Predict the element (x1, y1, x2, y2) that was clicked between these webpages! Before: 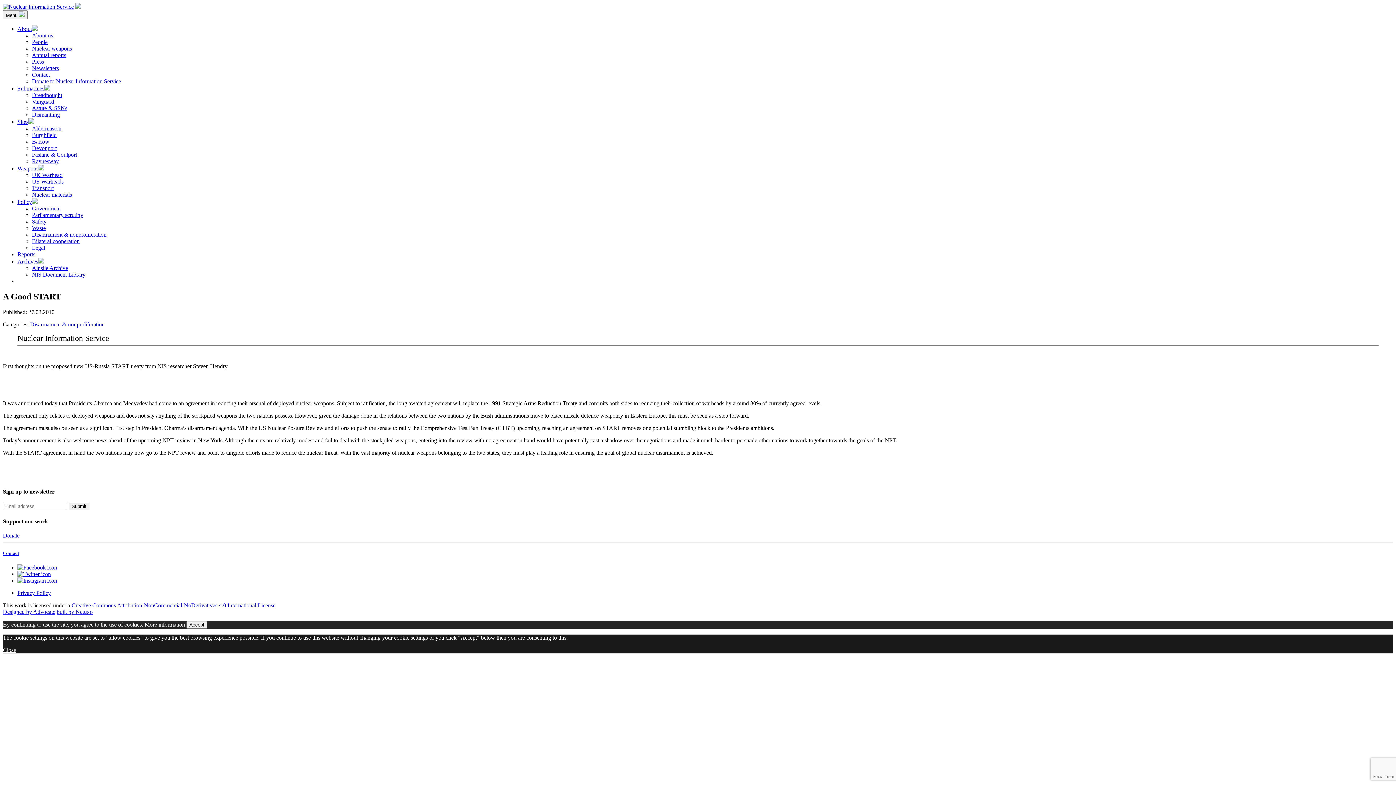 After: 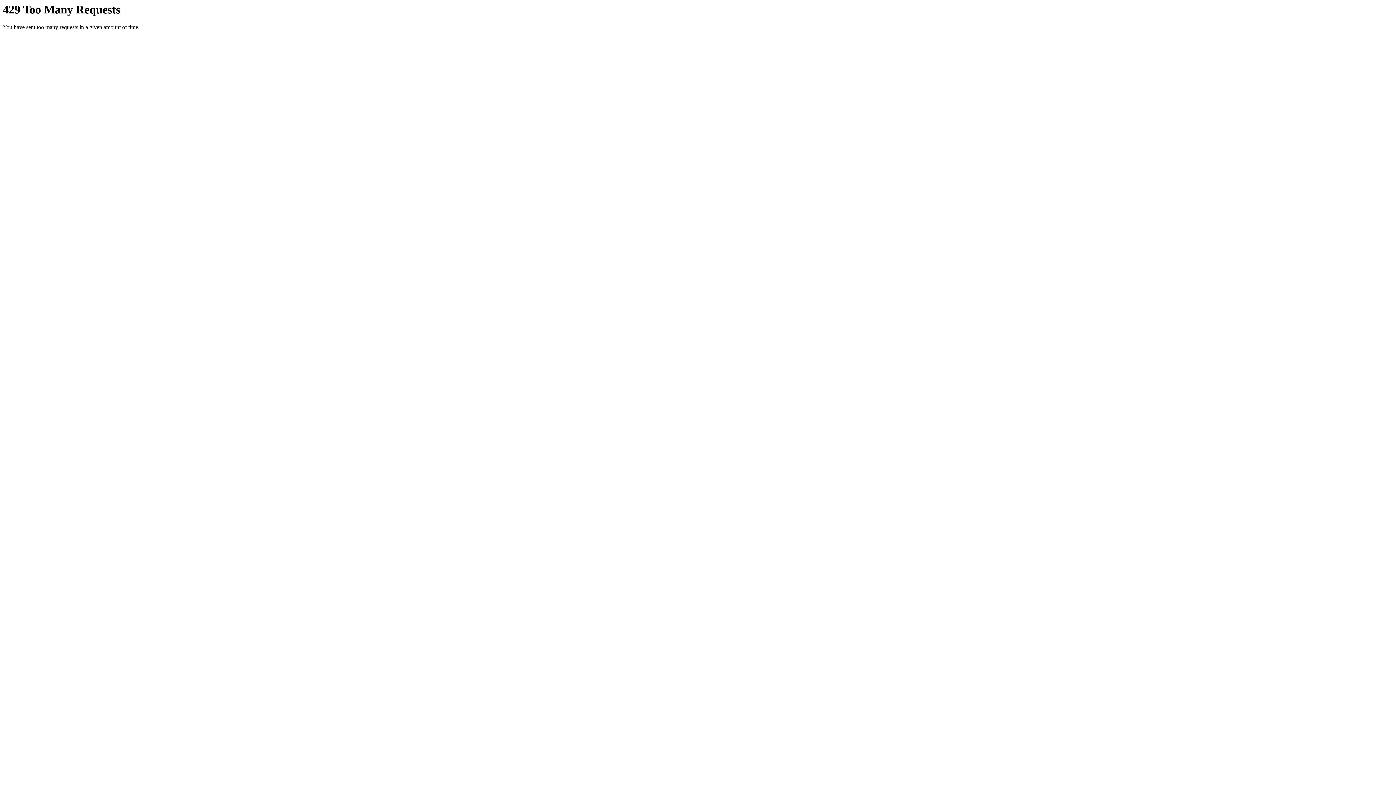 Action: bbox: (17, 25, 32, 32) label: About